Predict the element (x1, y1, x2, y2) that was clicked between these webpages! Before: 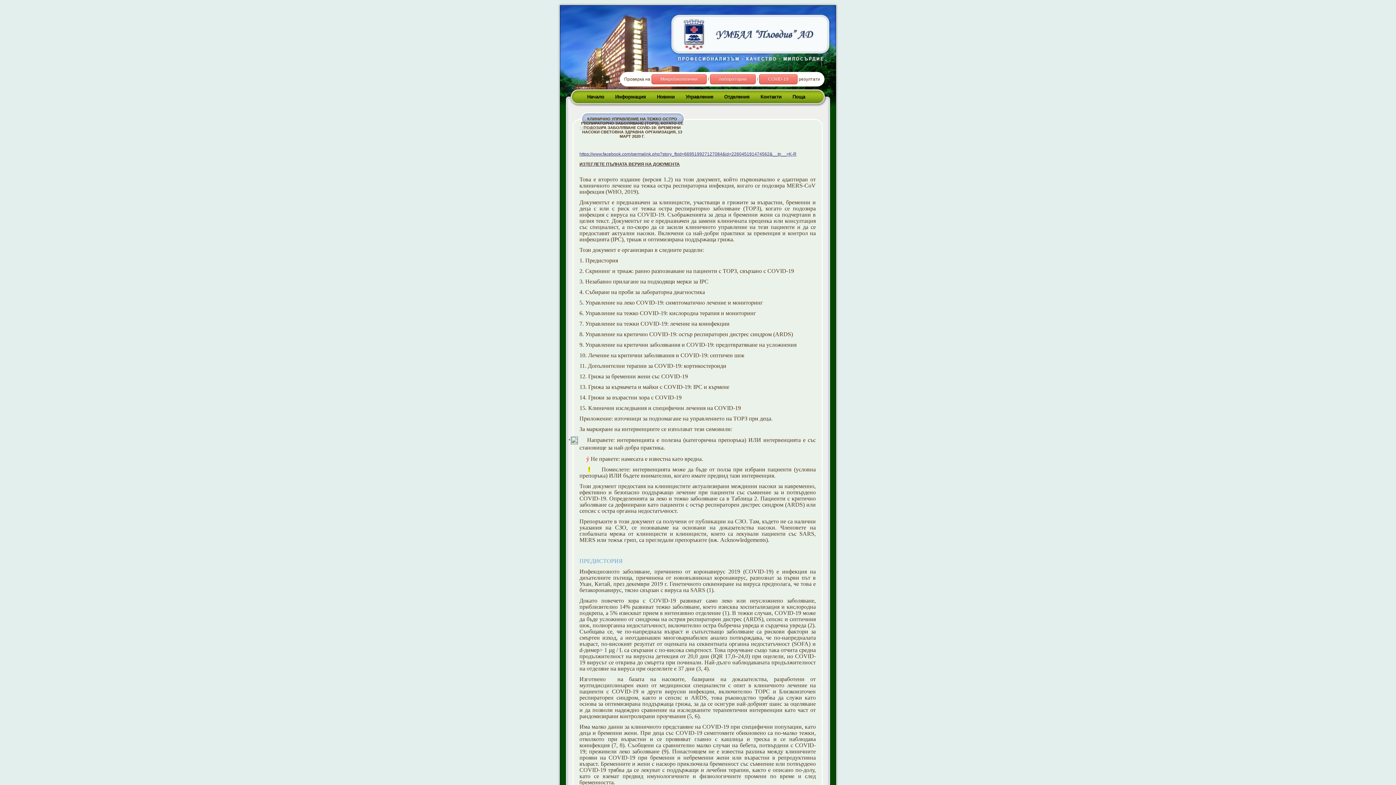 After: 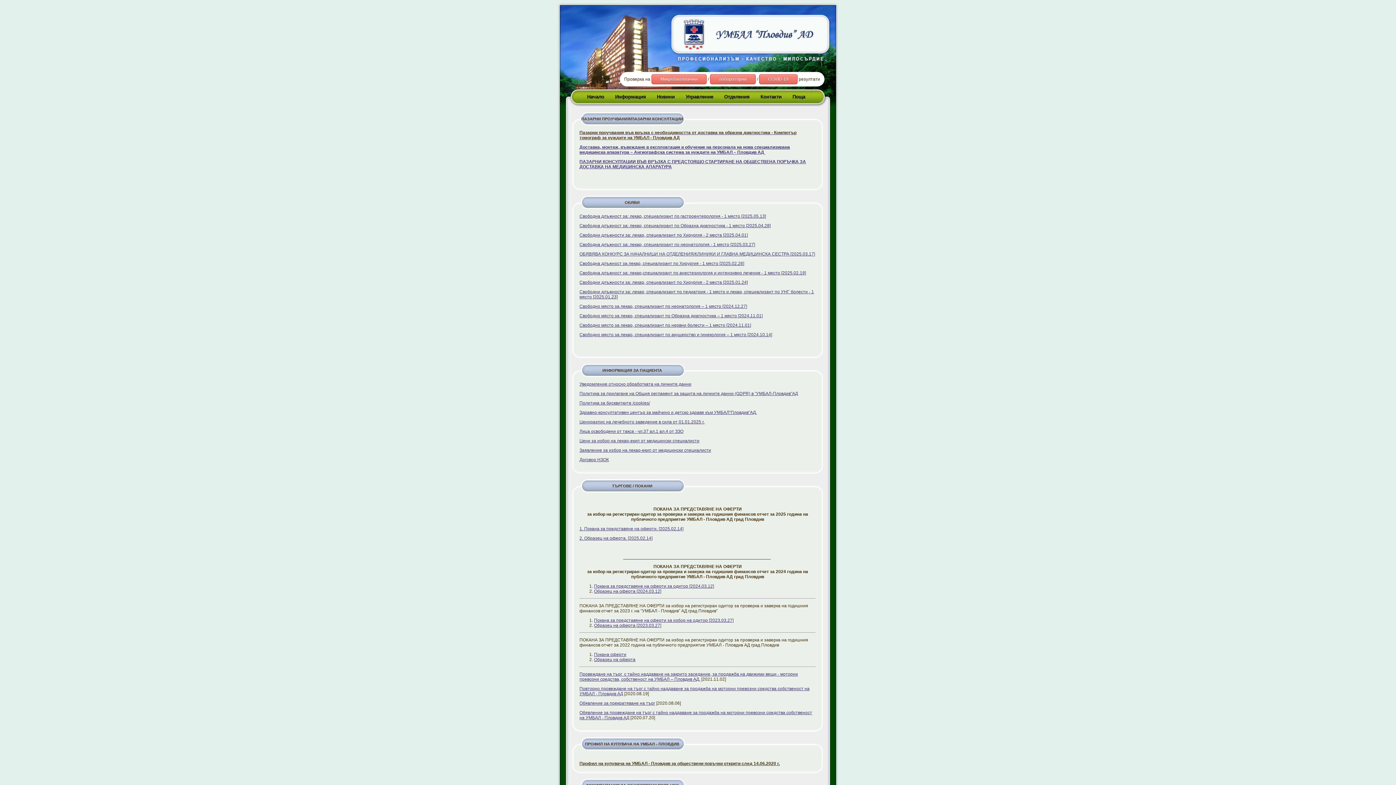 Action: label: Информация bbox: (615, 94, 646, 99)